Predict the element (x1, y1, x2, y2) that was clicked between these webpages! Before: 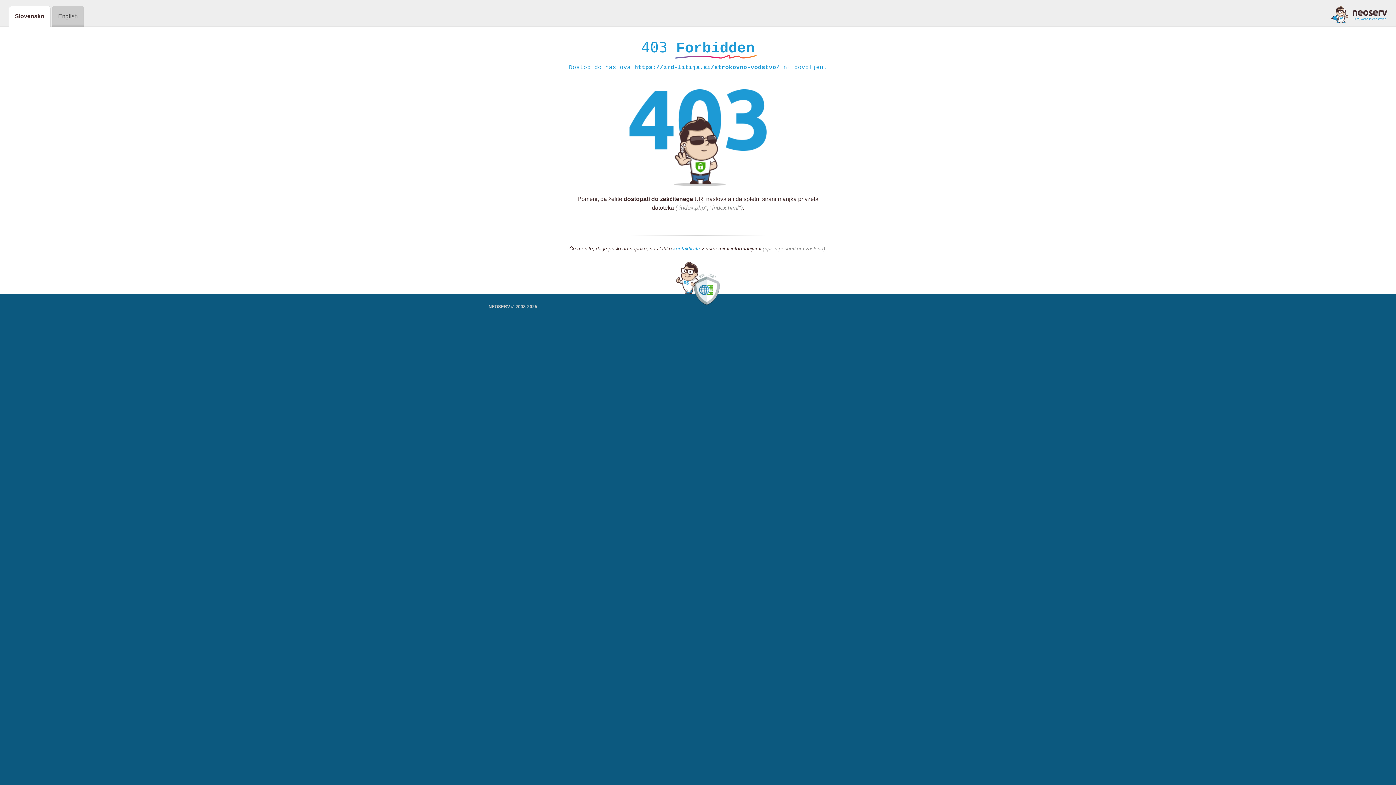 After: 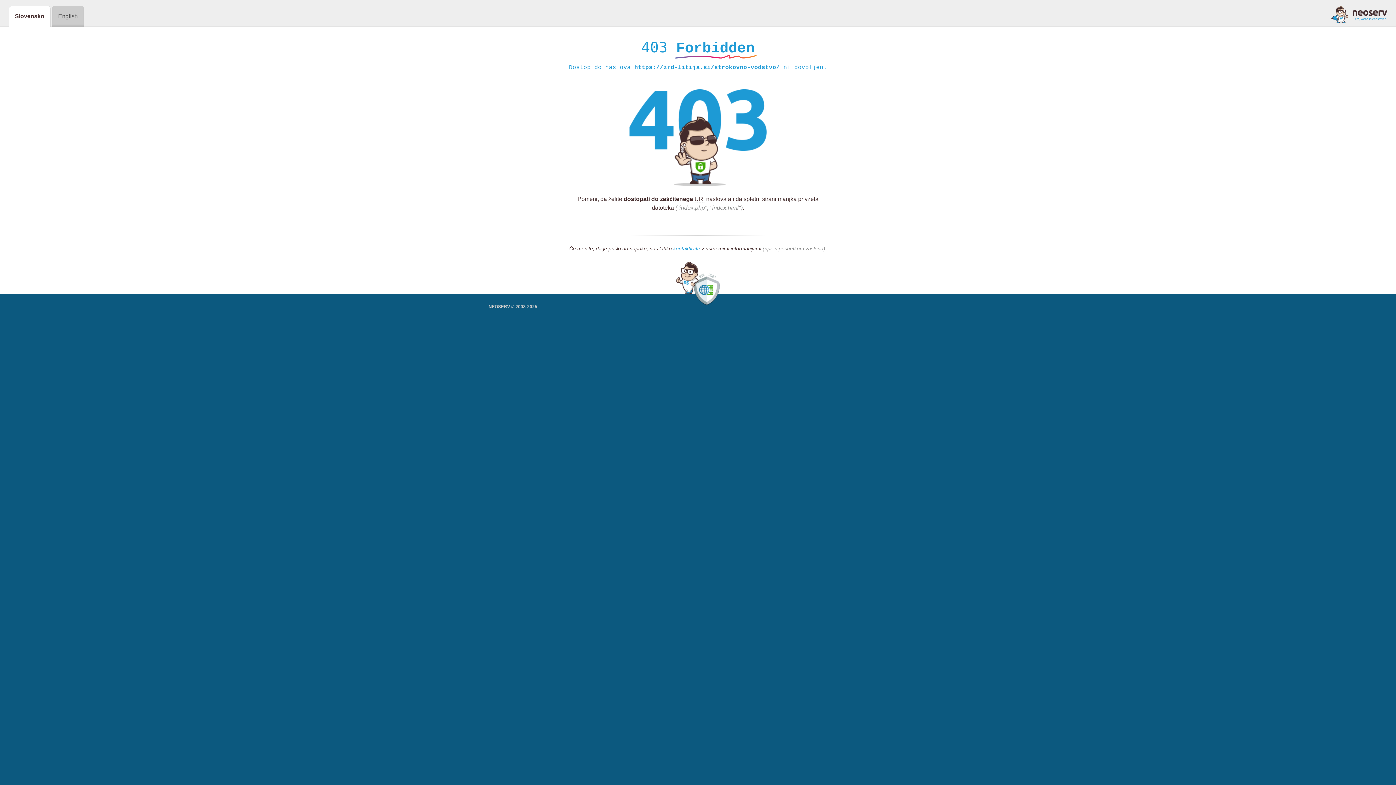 Action: bbox: (1331, 5, 1387, 23)